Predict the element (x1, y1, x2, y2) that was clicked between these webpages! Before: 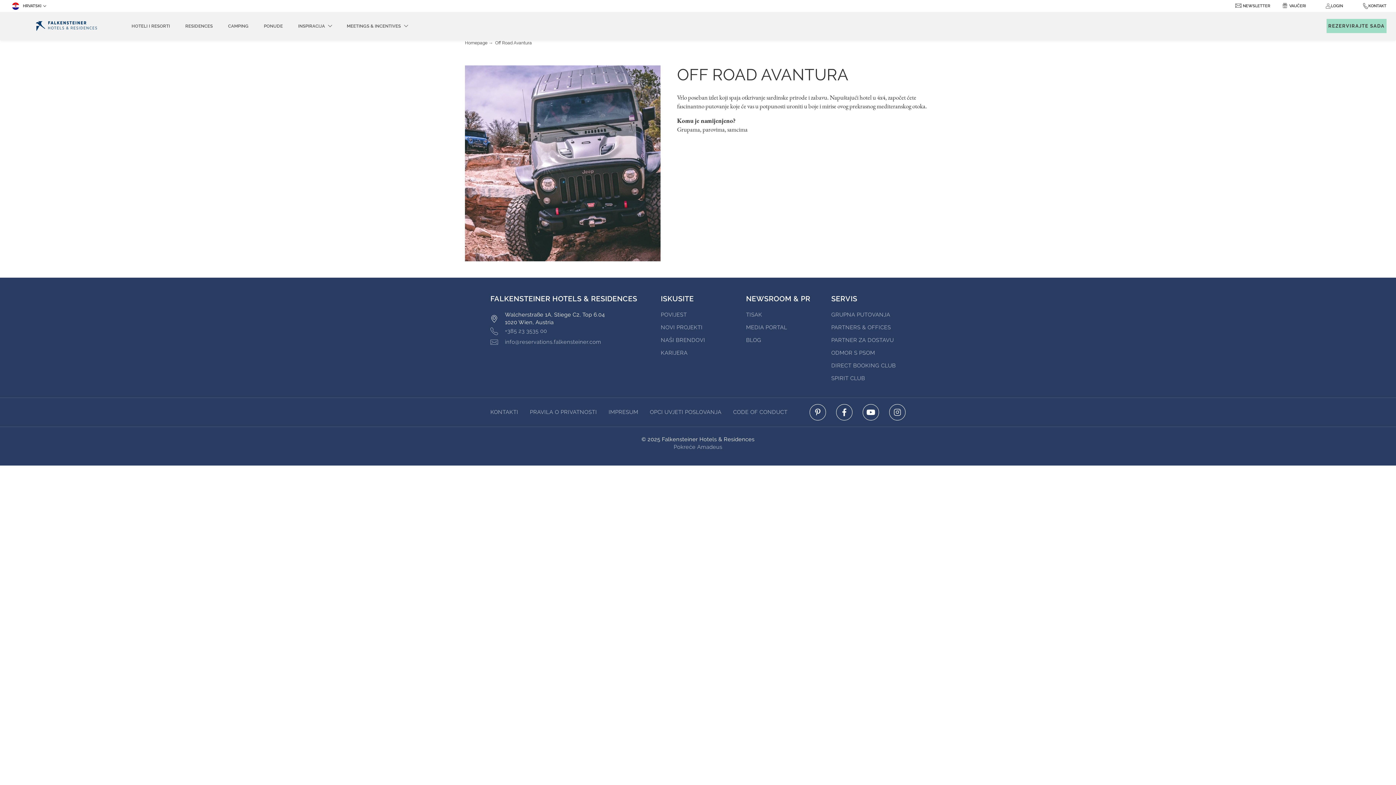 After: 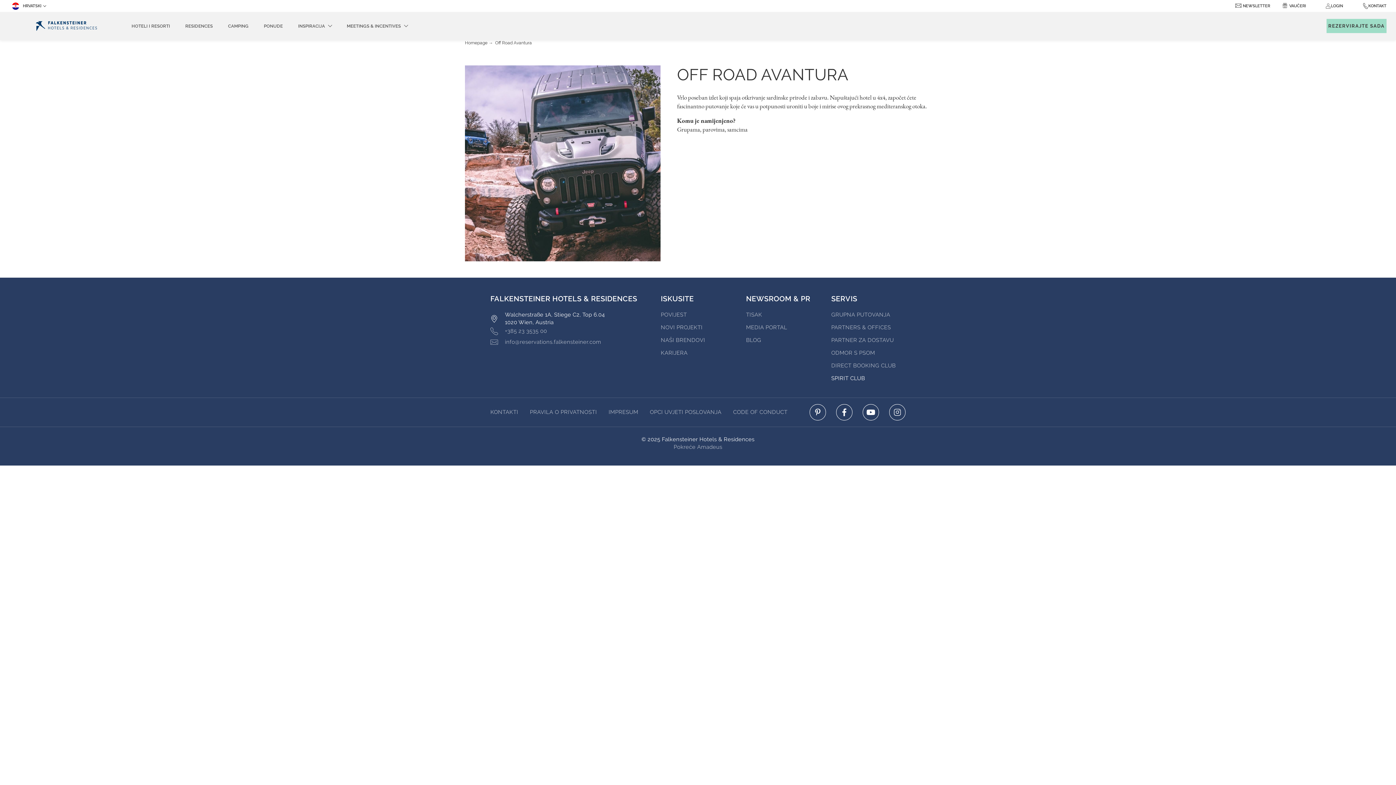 Action: bbox: (831, 375, 865, 381) label: SPIRIT CLUB